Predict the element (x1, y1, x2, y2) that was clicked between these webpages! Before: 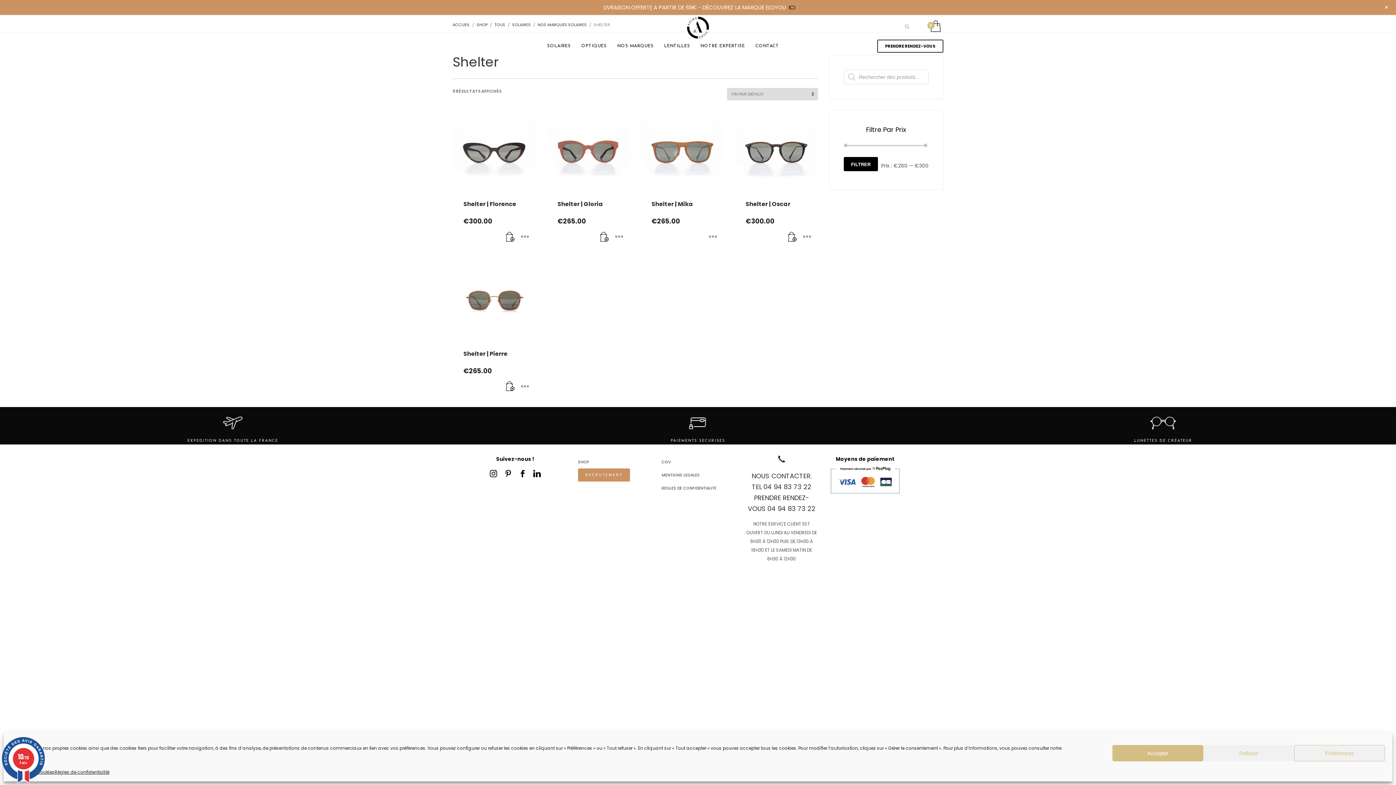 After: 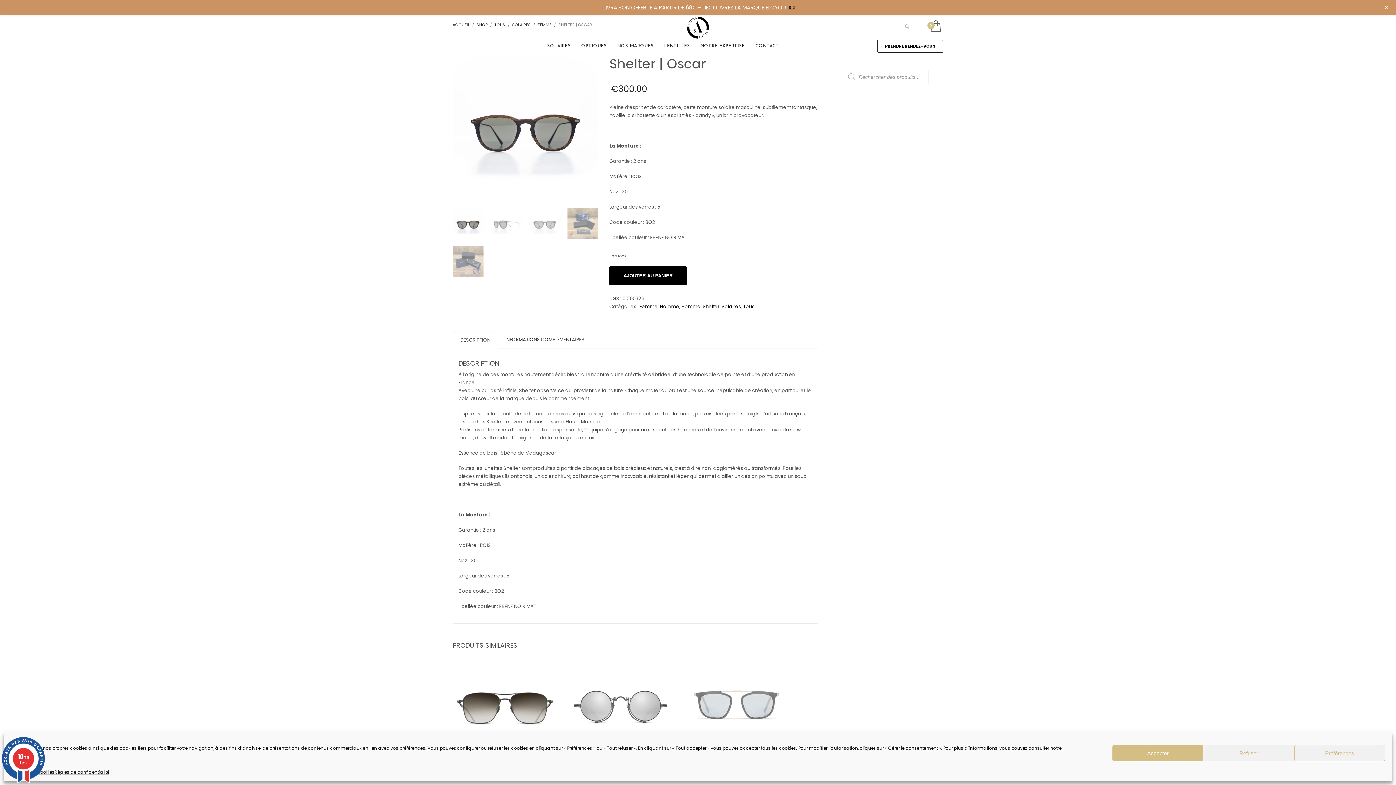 Action: bbox: (800, 228, 814, 246)